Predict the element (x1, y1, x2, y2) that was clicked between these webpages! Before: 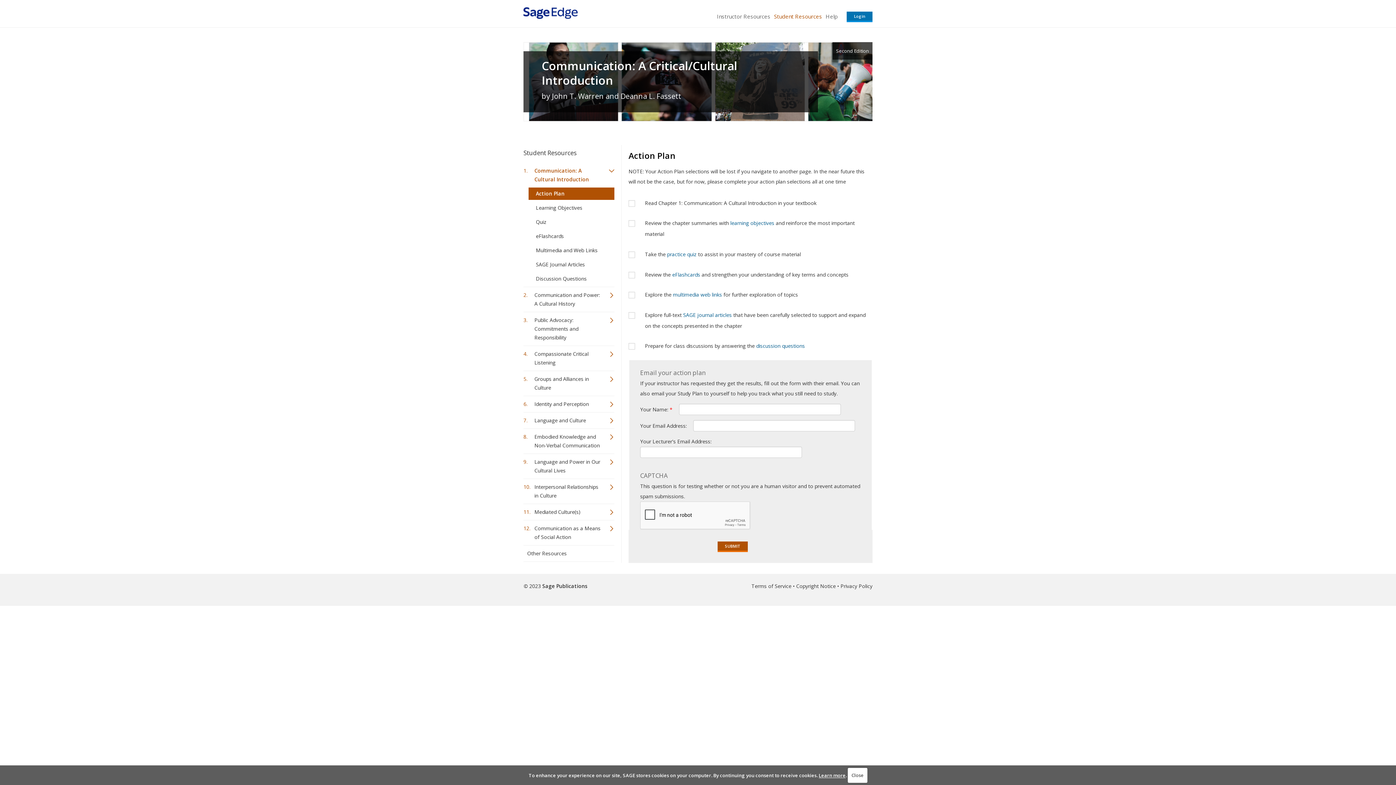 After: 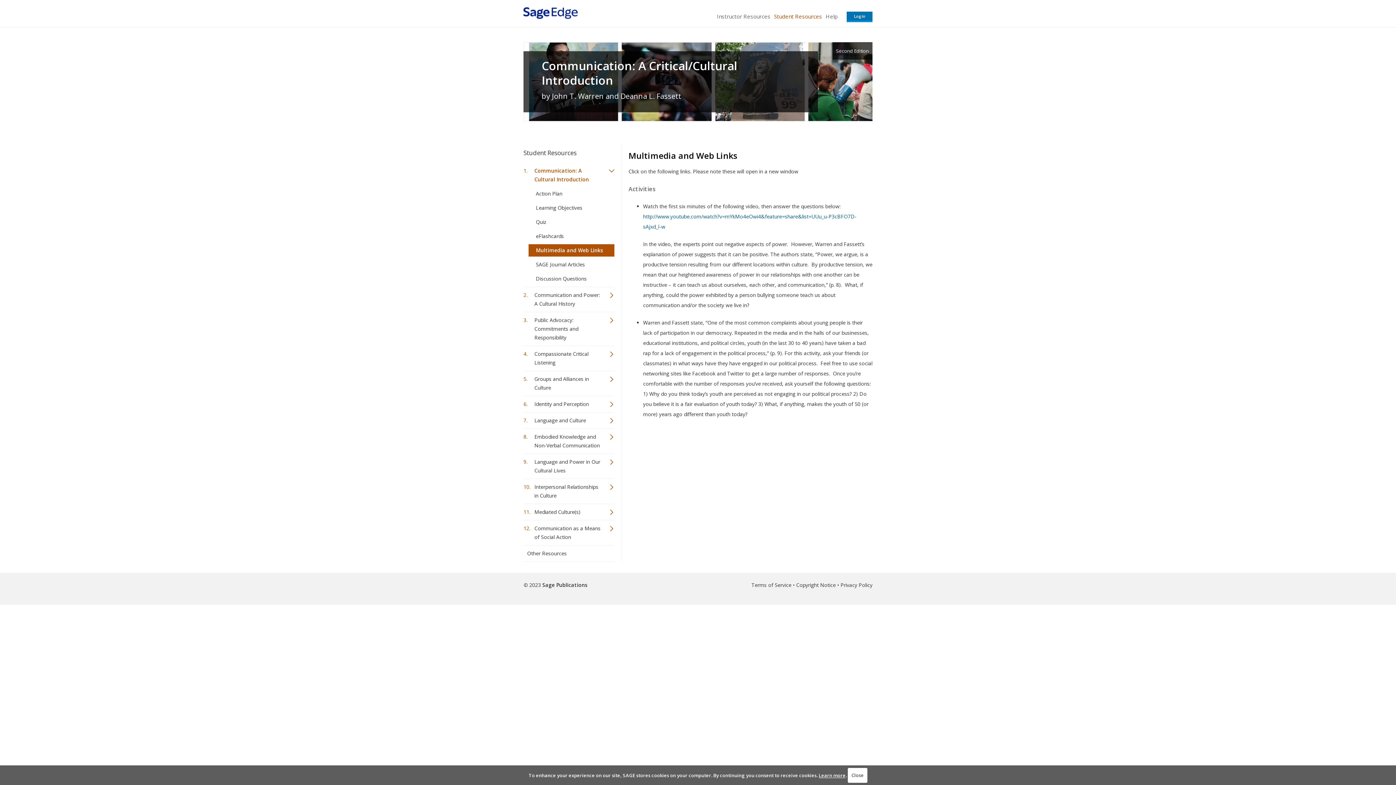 Action: label: multimedia web links bbox: (673, 291, 722, 298)